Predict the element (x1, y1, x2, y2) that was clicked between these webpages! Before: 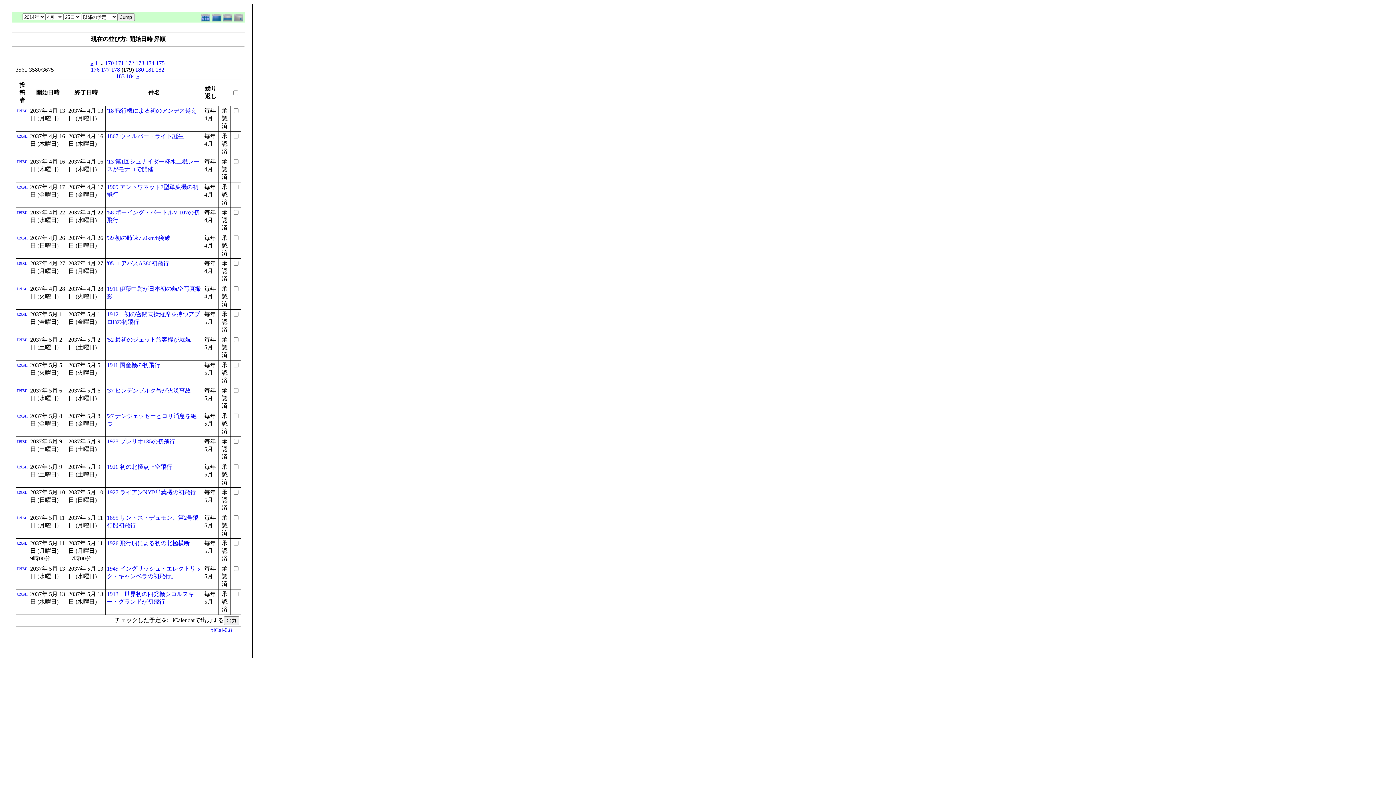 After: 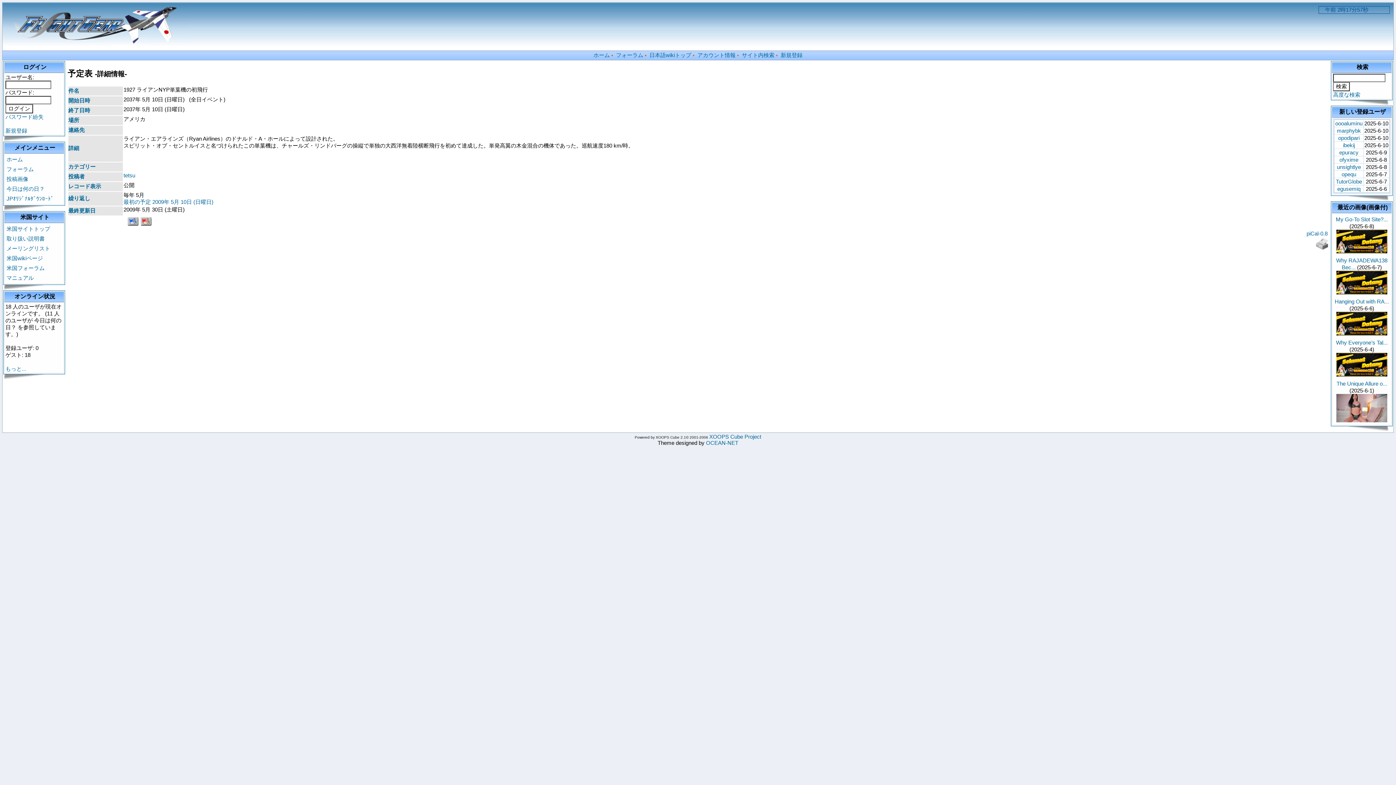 Action: bbox: (106, 489, 196, 495) label: 1927 ライアンNYP単葉機の初飛行